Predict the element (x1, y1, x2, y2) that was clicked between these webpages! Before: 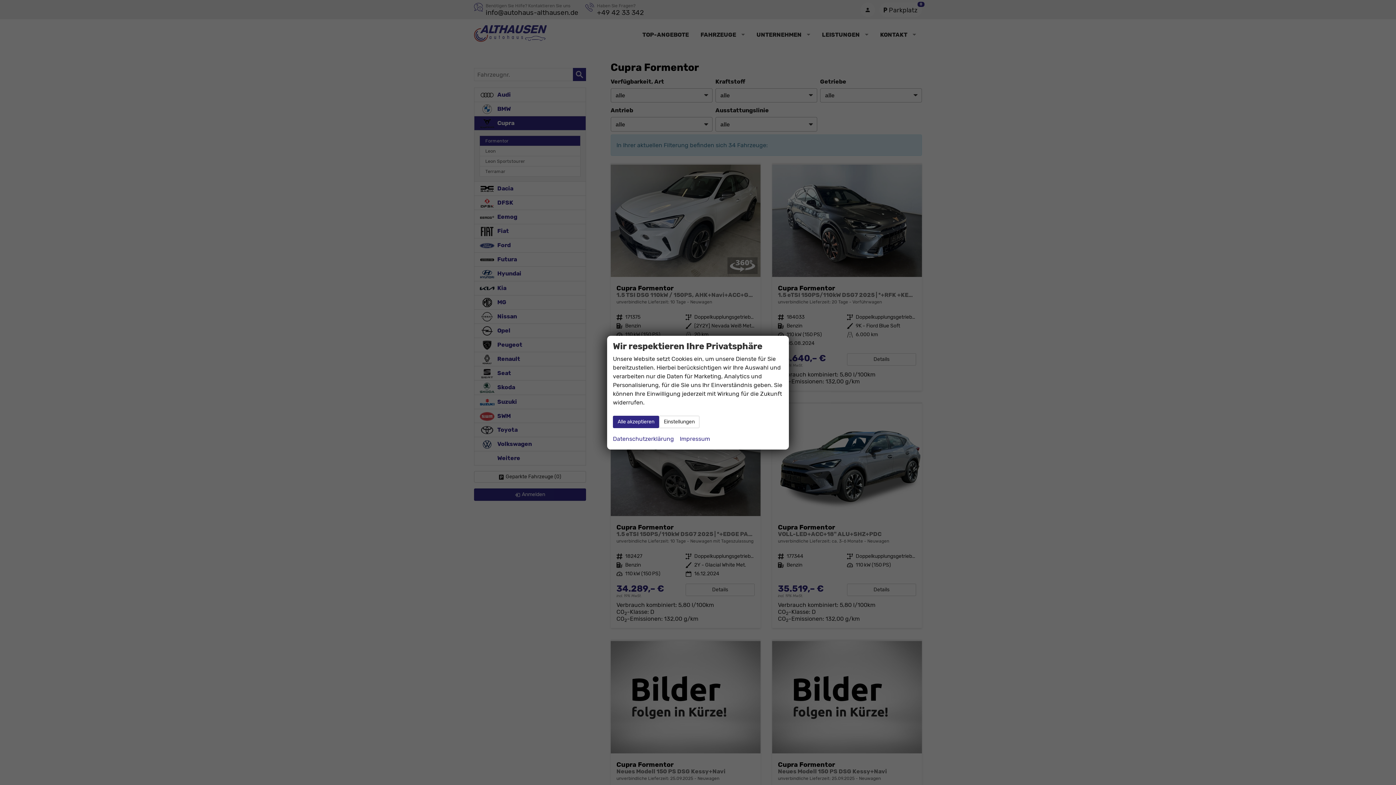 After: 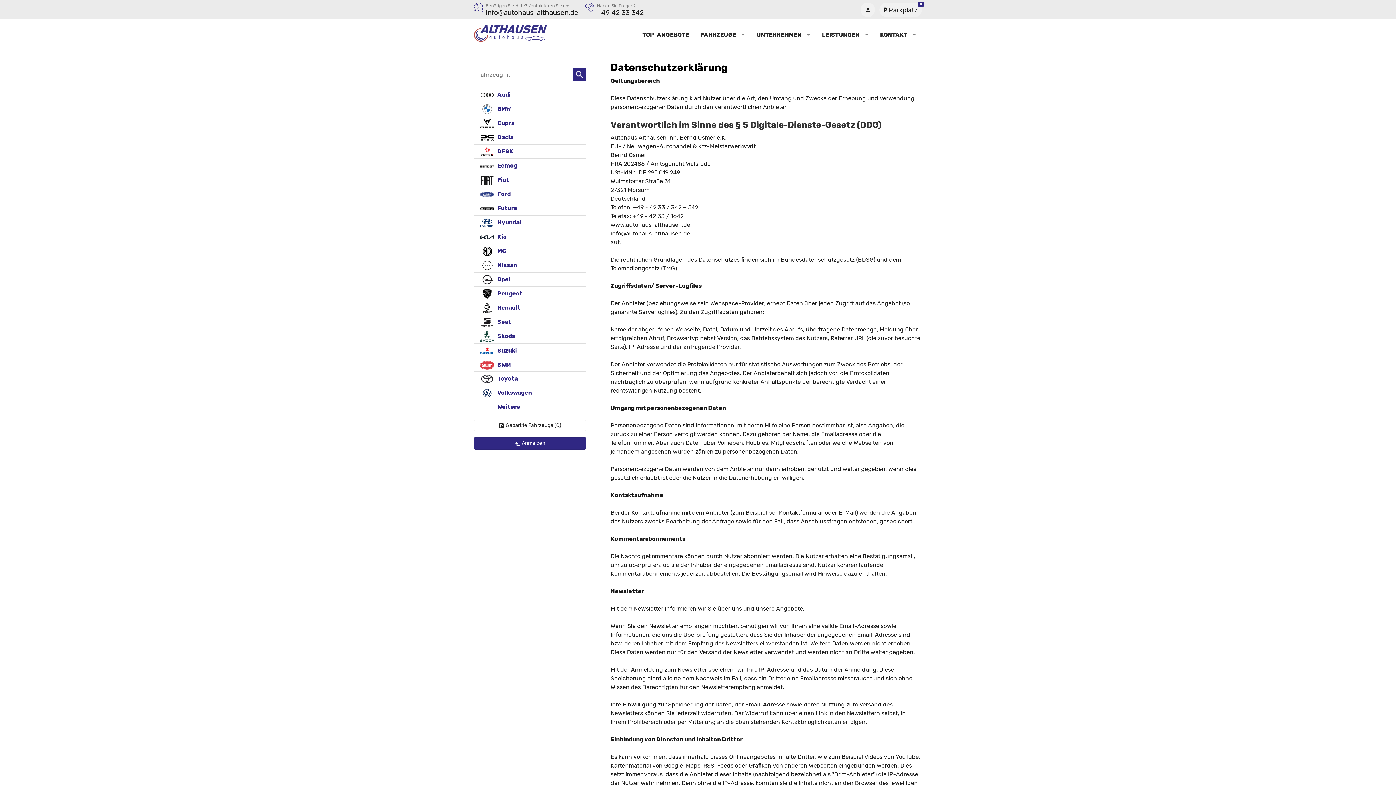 Action: bbox: (613, 434, 674, 443) label: Datenschutzerklärung